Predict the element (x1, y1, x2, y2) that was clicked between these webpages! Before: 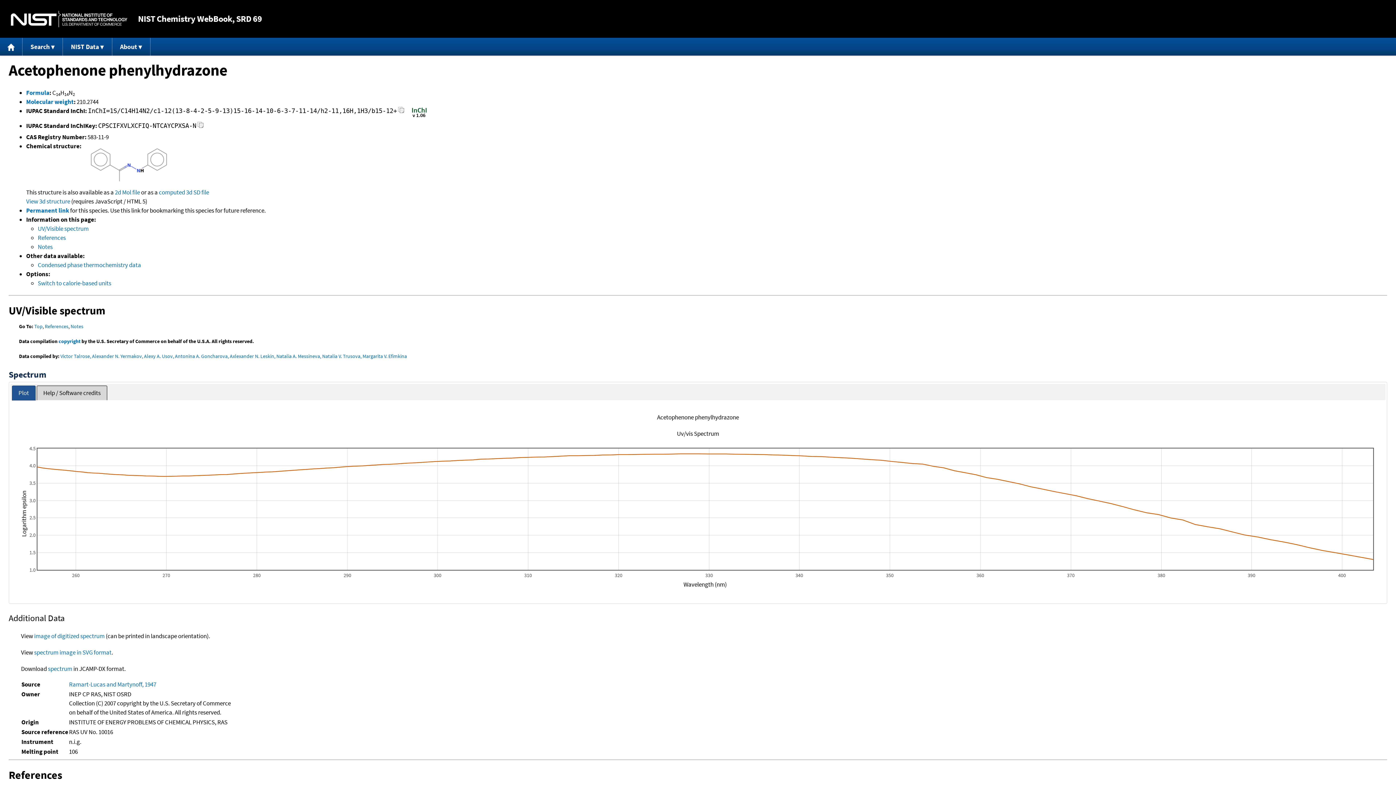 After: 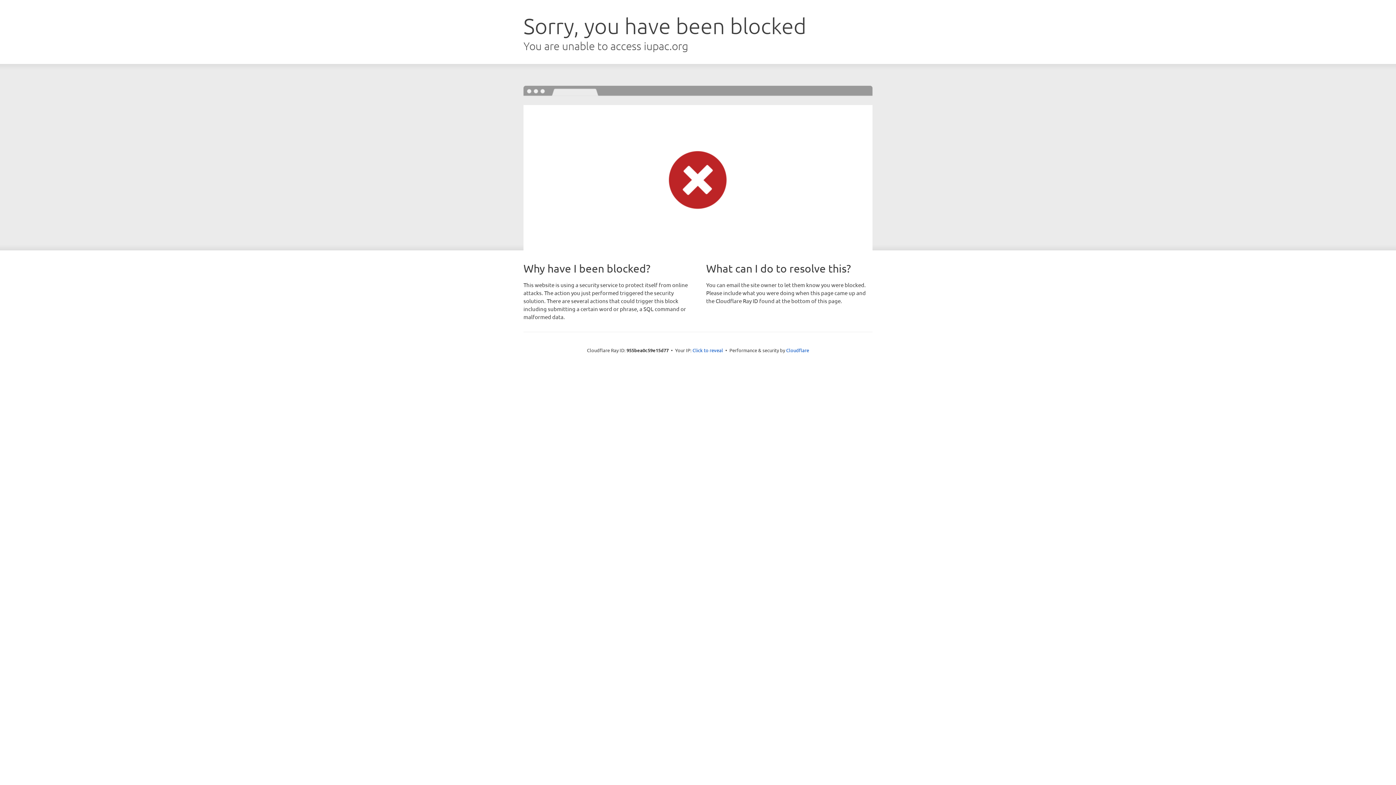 Action: bbox: (26, 97, 73, 105) label: Molecular weight